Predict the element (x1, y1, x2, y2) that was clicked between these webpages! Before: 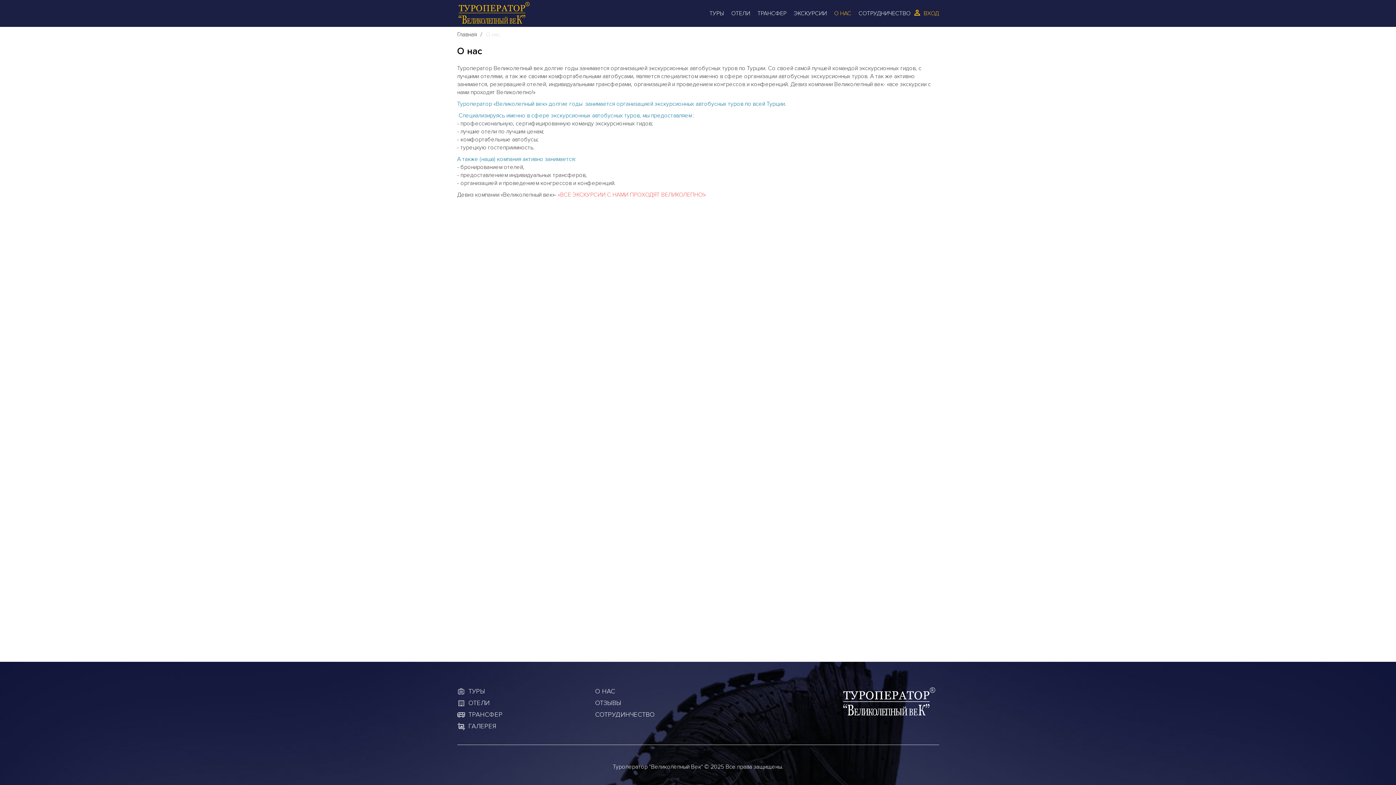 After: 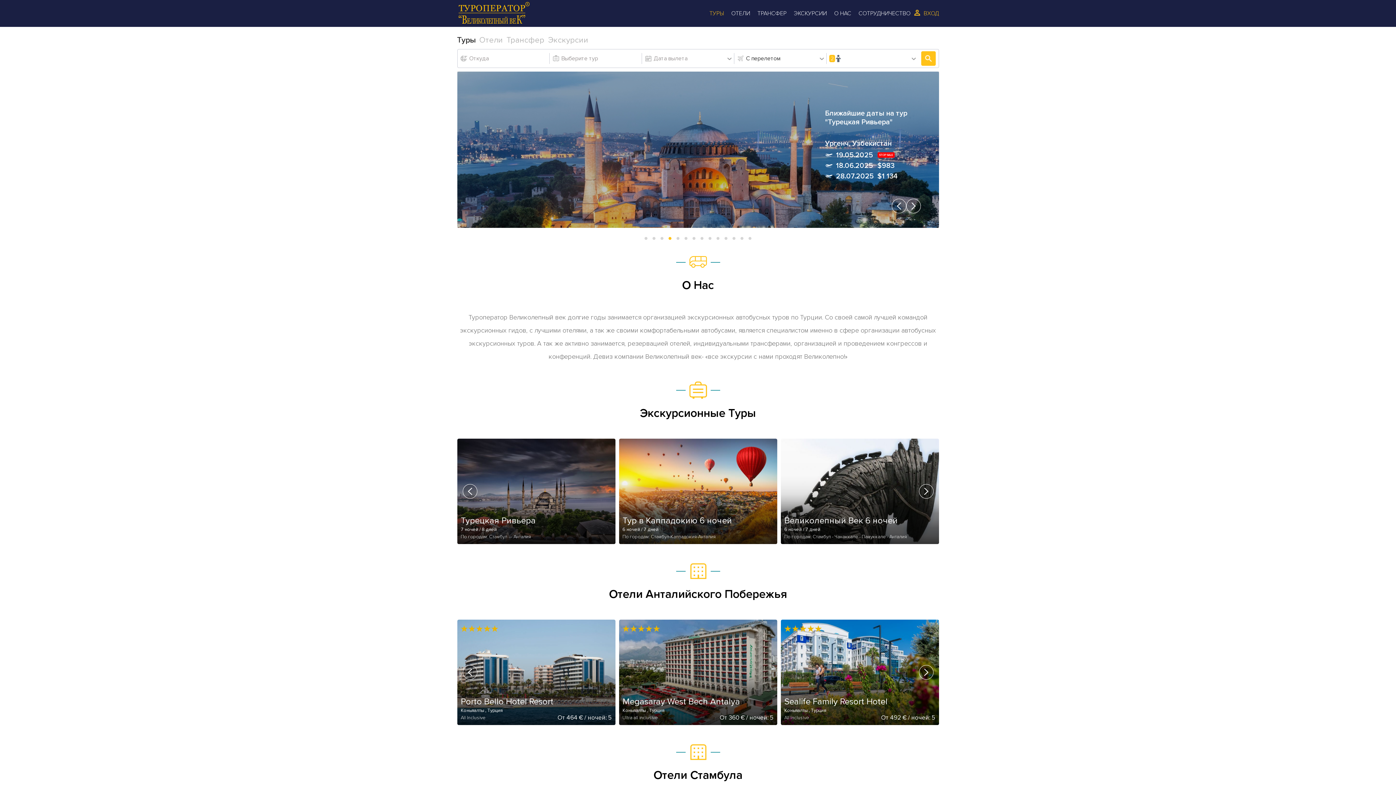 Action: bbox: (457, 30, 476, 38) label: Главная